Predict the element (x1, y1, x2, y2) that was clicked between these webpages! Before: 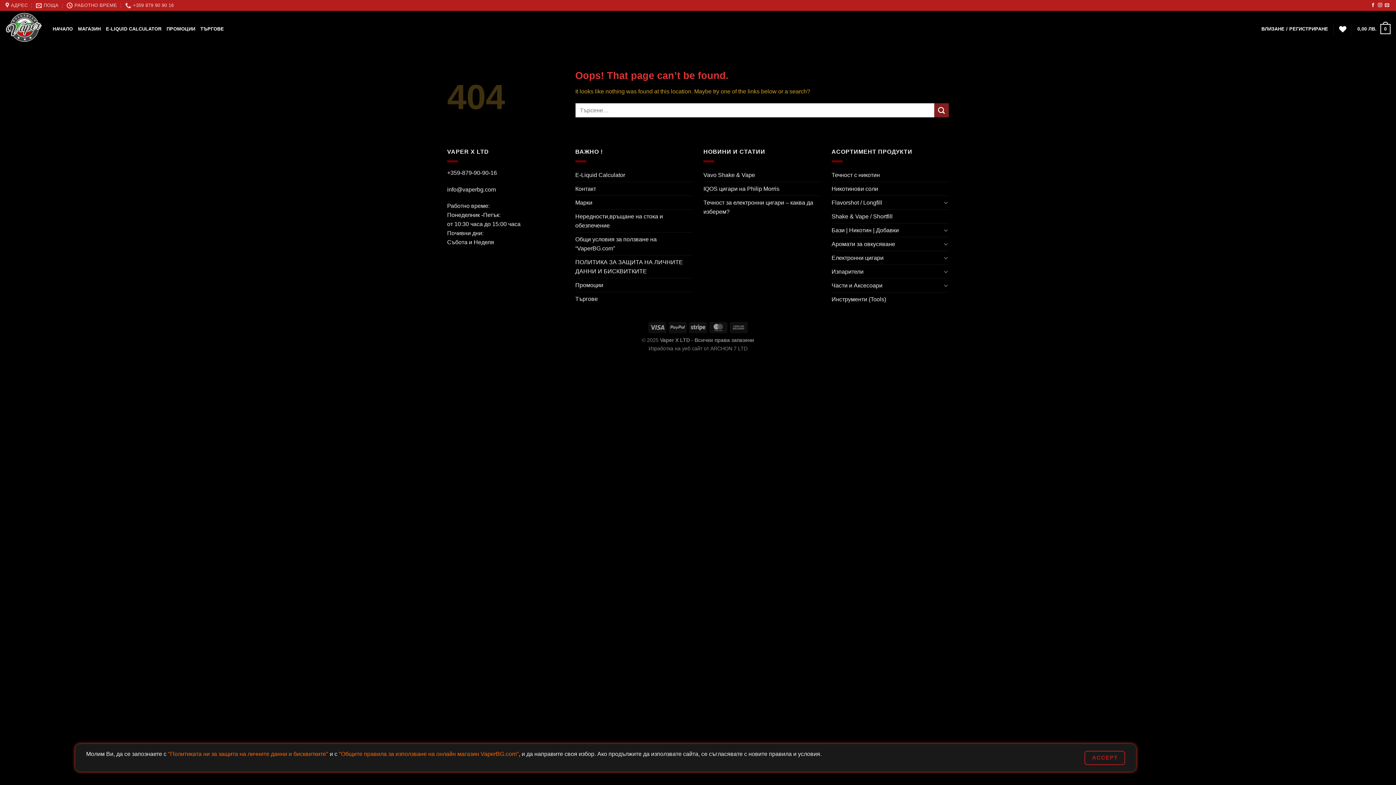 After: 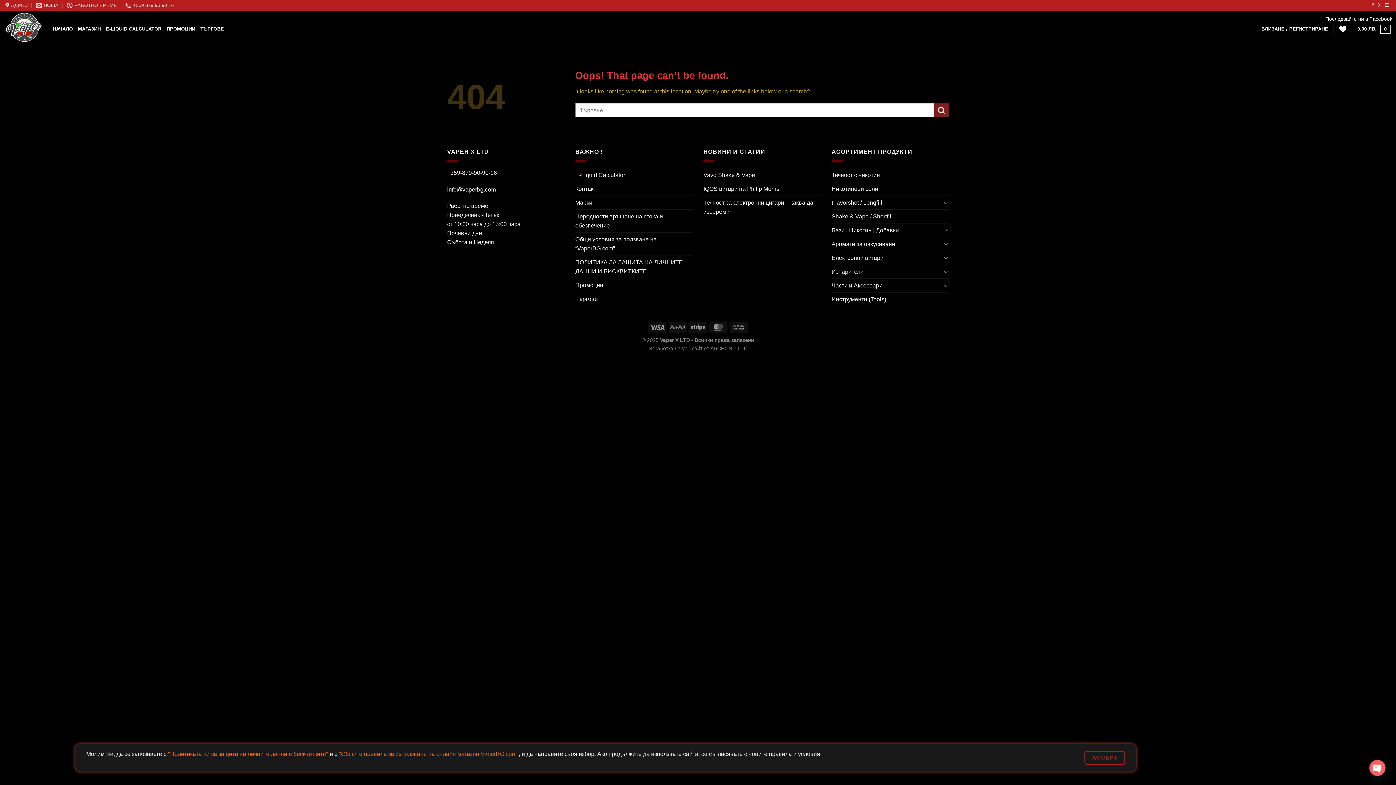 Action: bbox: (1371, 2, 1375, 7) label: Последвайте ни в Facebook